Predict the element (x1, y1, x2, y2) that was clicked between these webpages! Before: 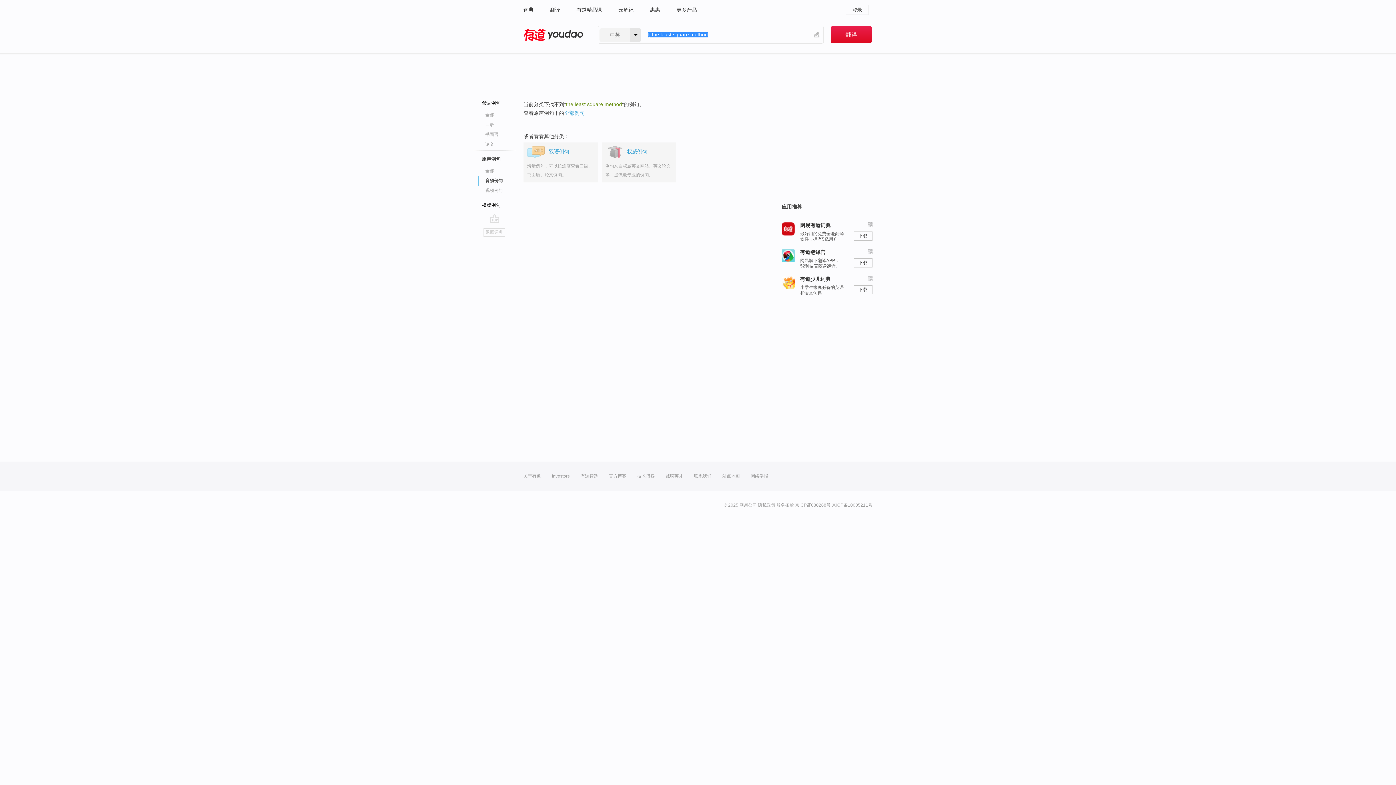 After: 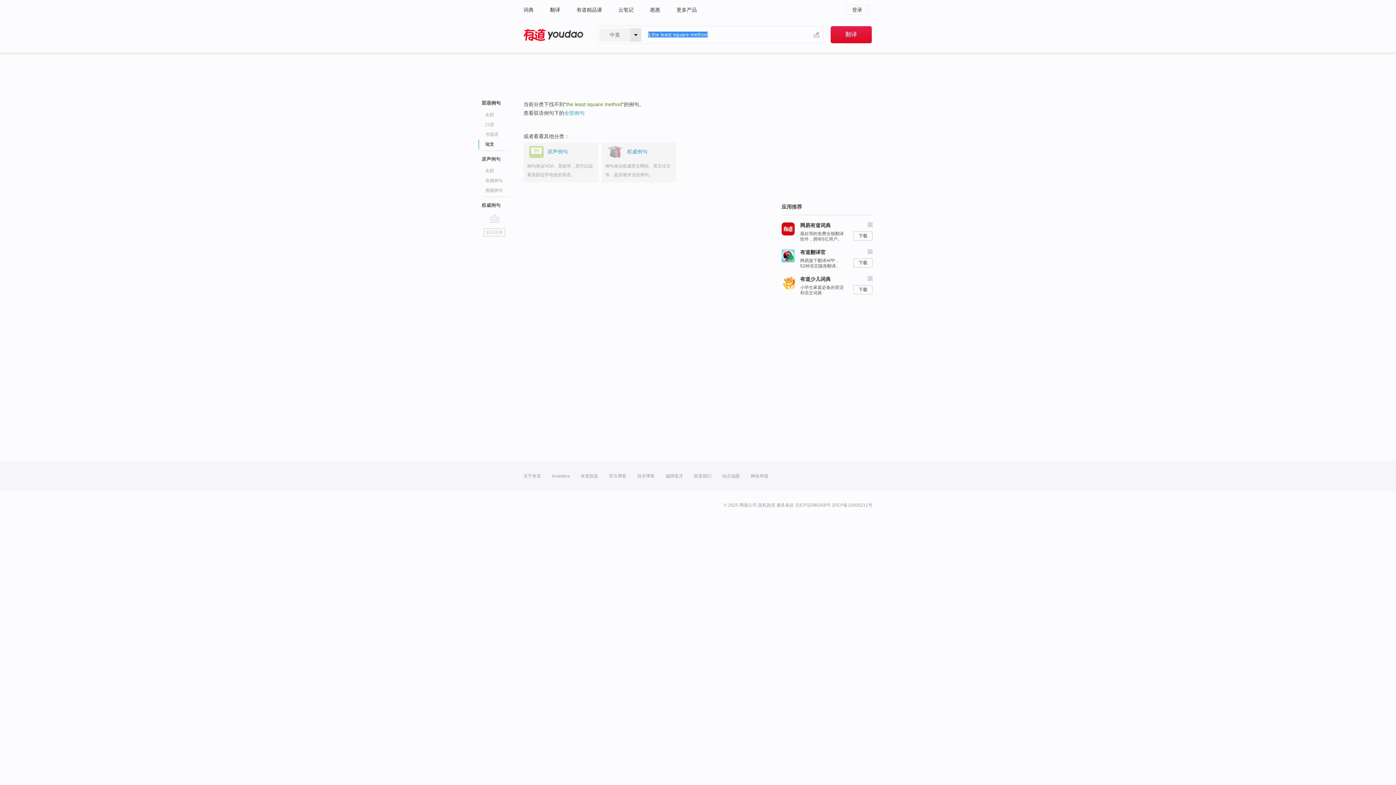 Action: label: 论文 bbox: (485, 139, 529, 149)